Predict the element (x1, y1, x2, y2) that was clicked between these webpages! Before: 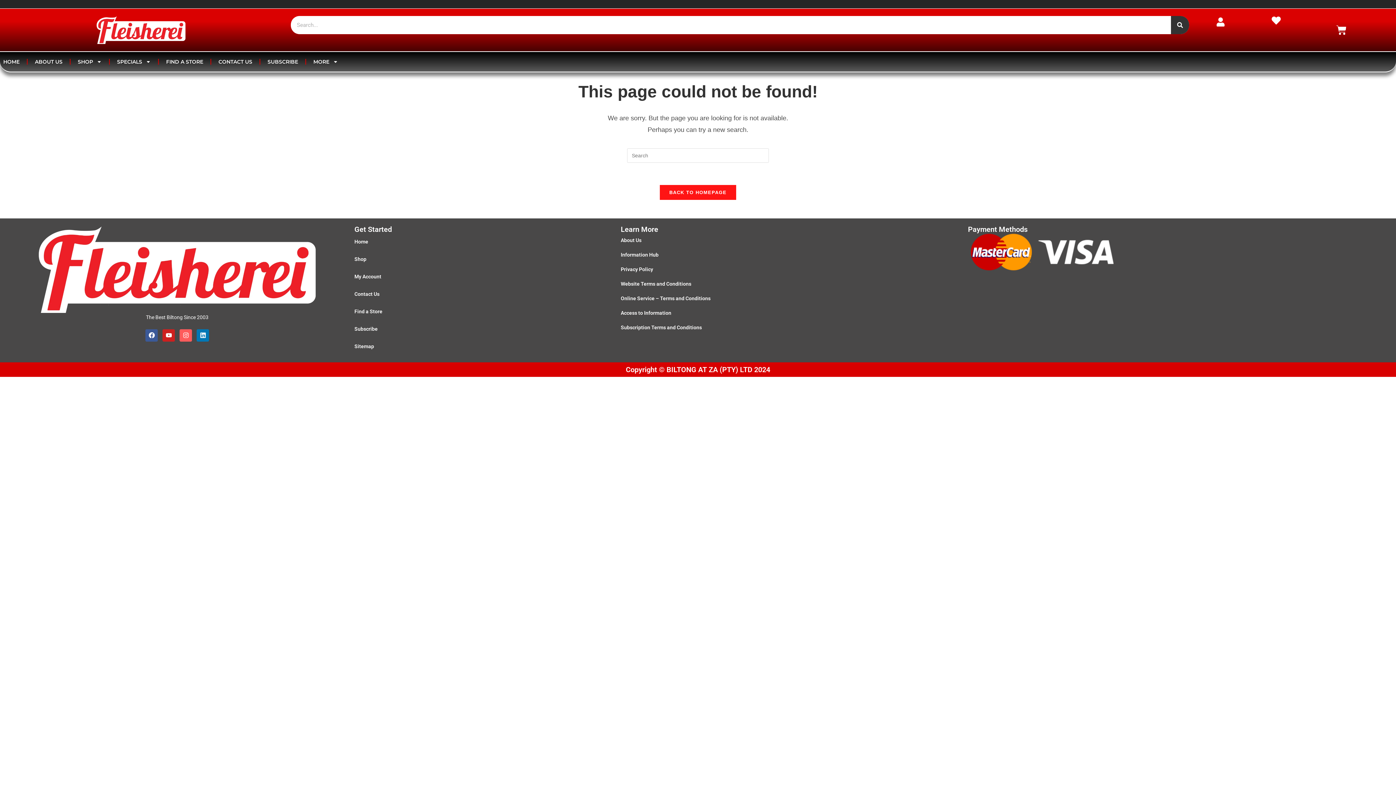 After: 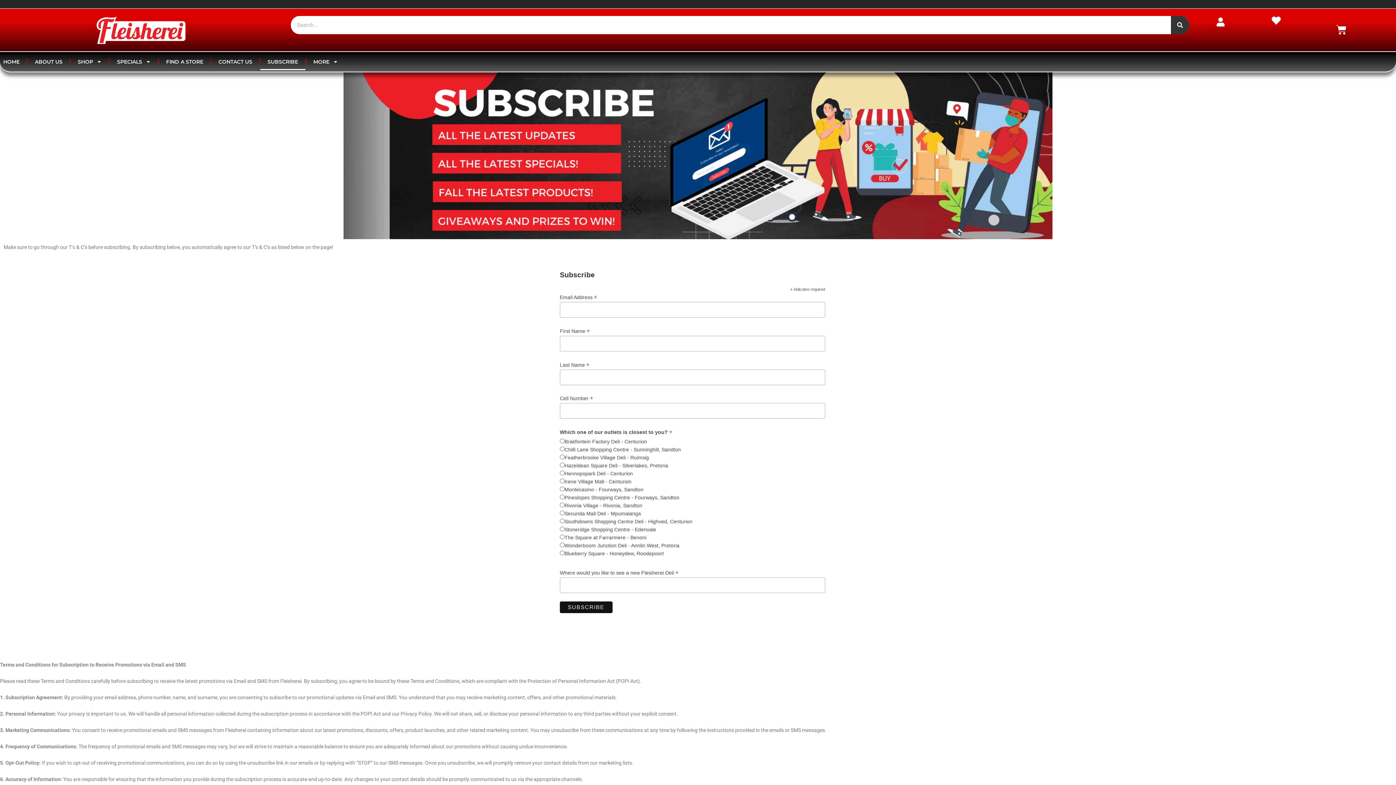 Action: label: Subscribe bbox: (347, 320, 613, 337)